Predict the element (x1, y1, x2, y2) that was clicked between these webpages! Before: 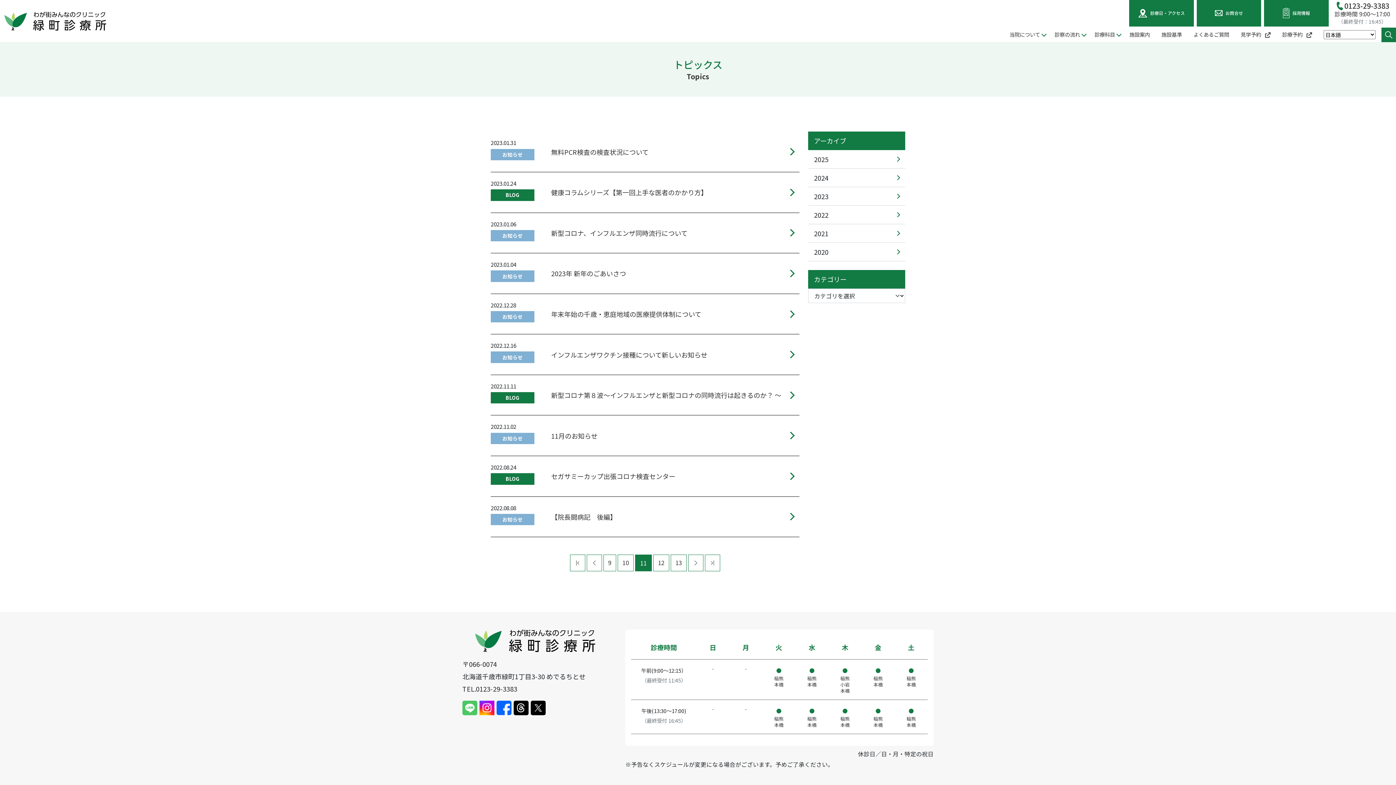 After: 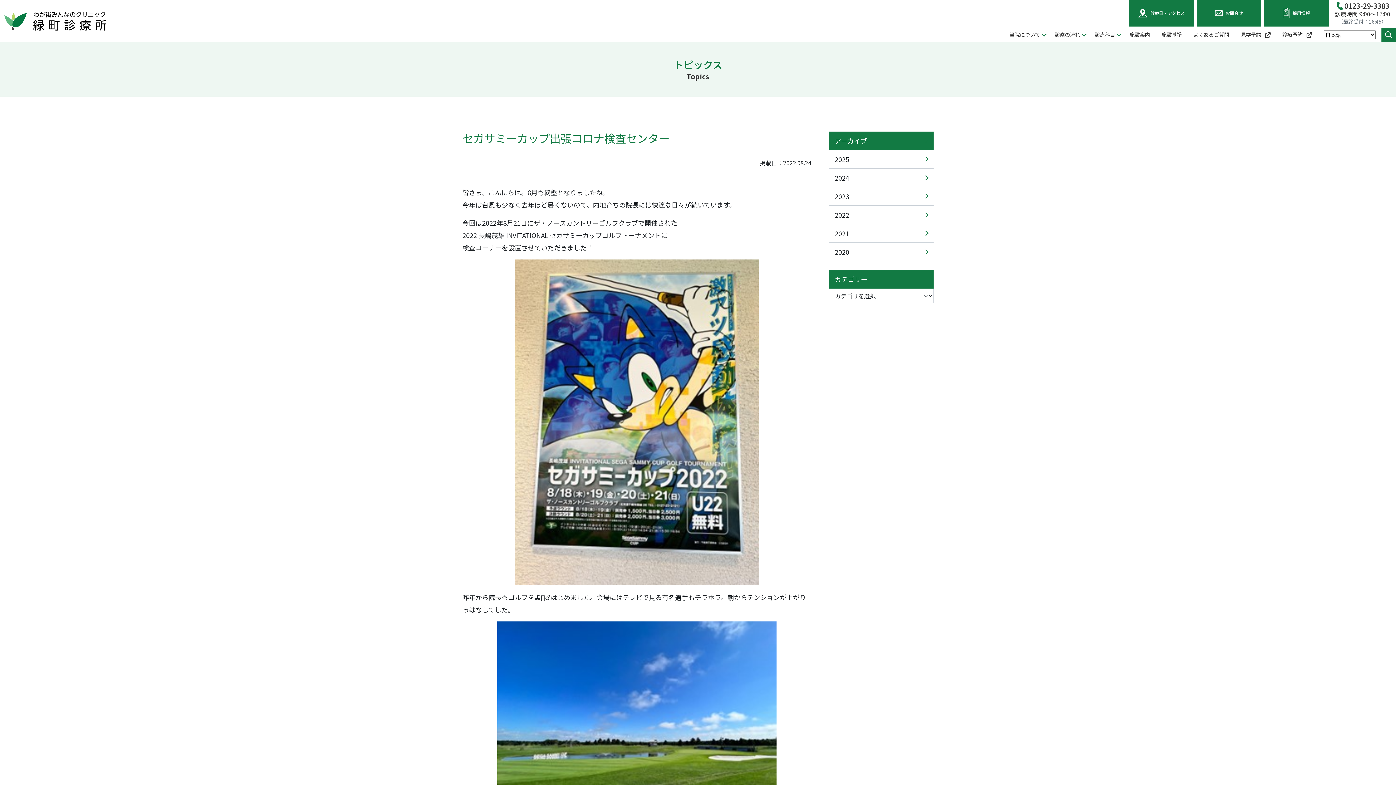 Action: label: セガサミーカップ出張コロナ検査センター bbox: (545, 456, 799, 496)